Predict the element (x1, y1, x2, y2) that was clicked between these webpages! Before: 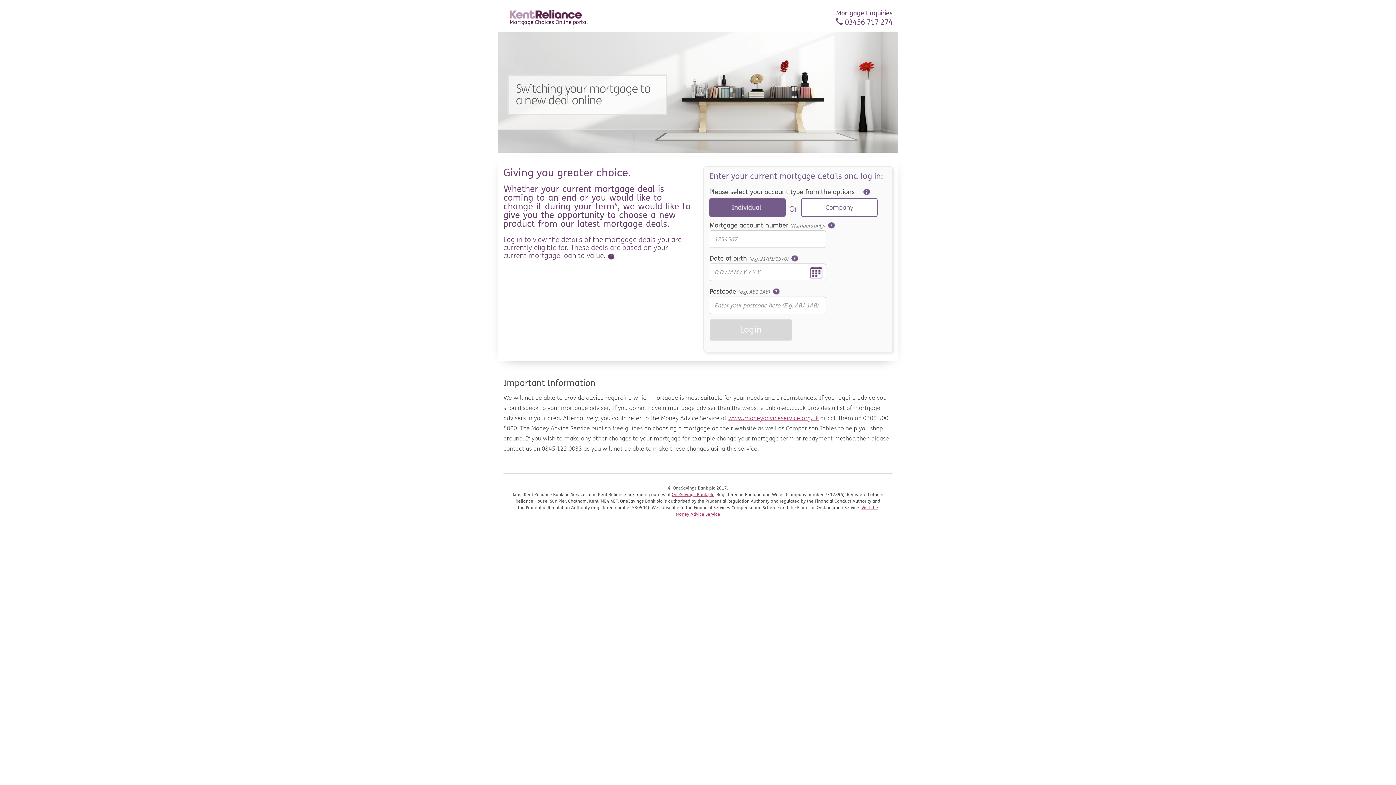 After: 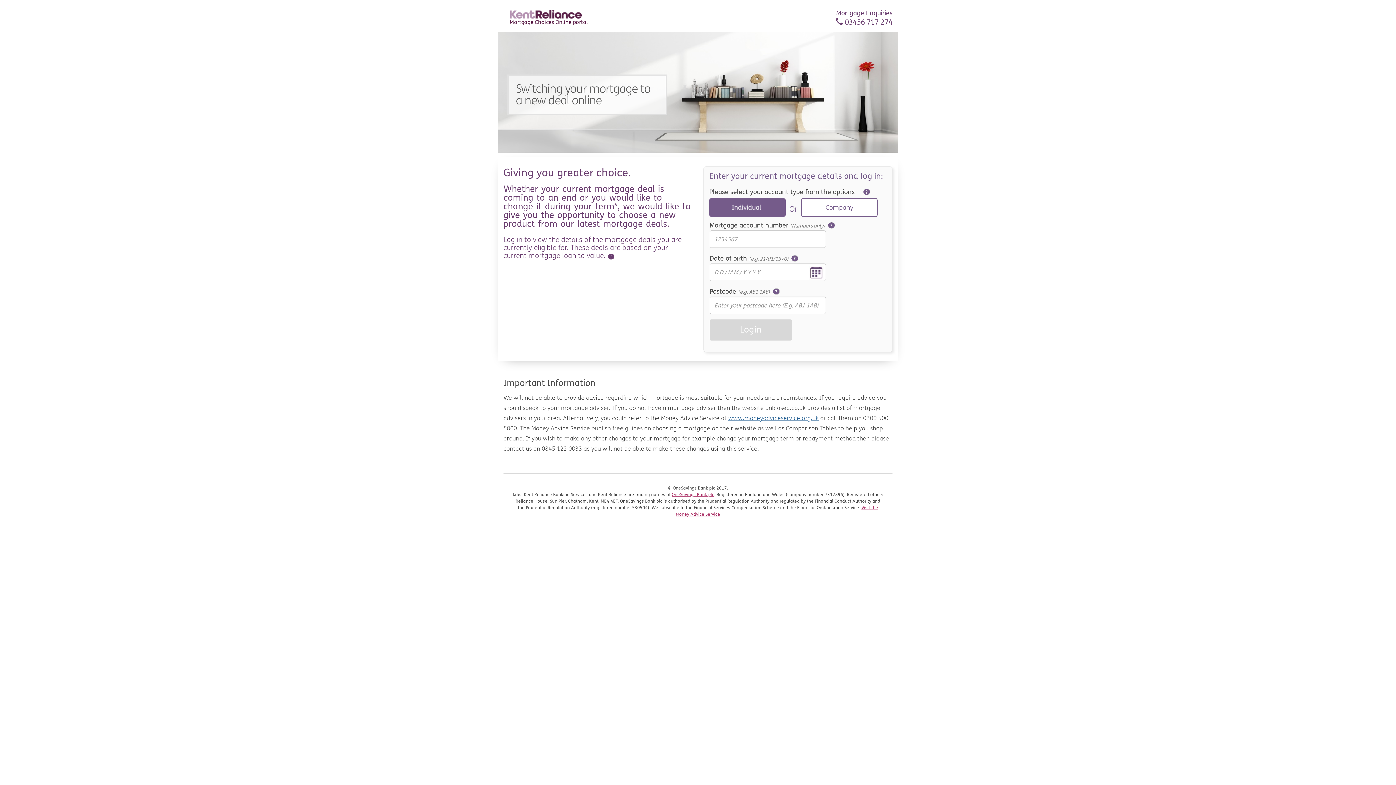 Action: label: www.moneyadviceservice.org.uk bbox: (728, 414, 818, 421)